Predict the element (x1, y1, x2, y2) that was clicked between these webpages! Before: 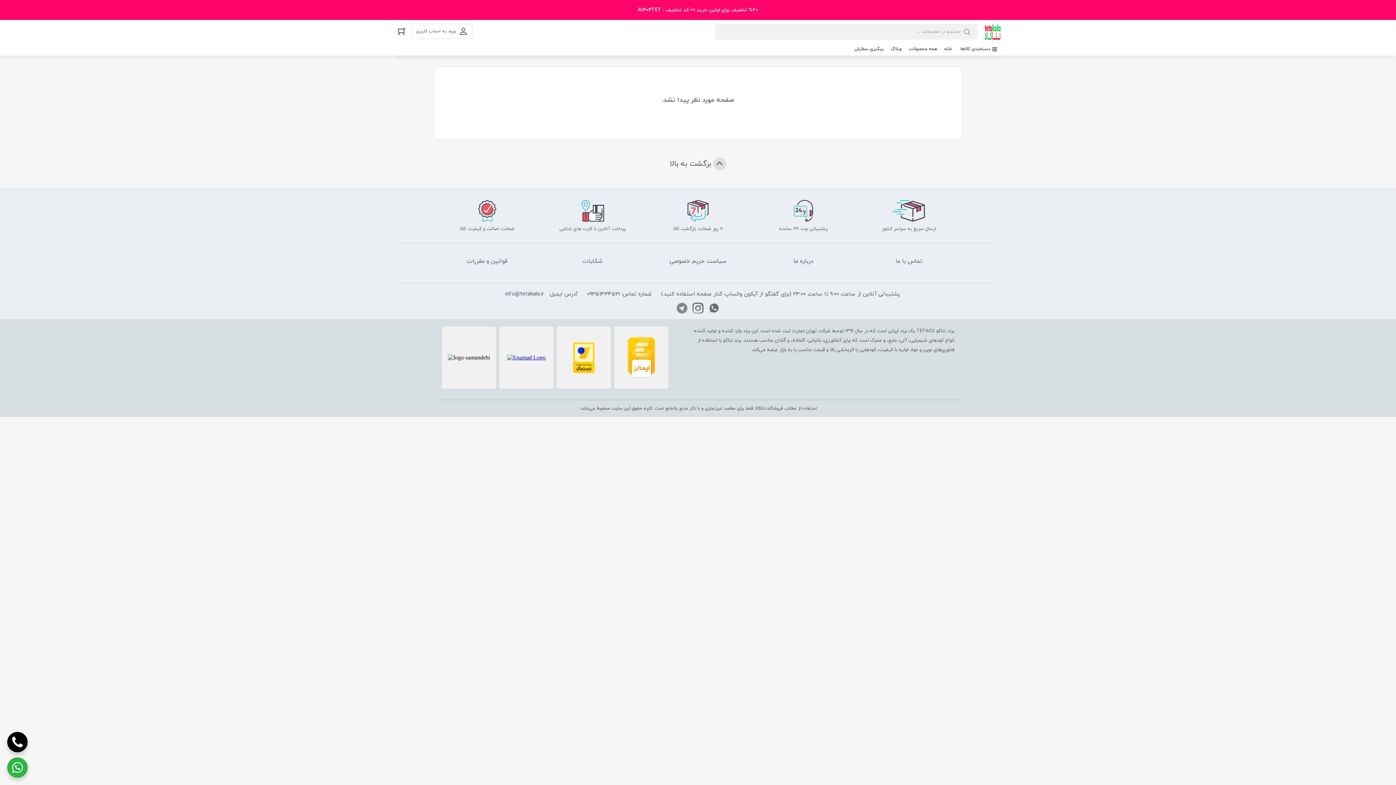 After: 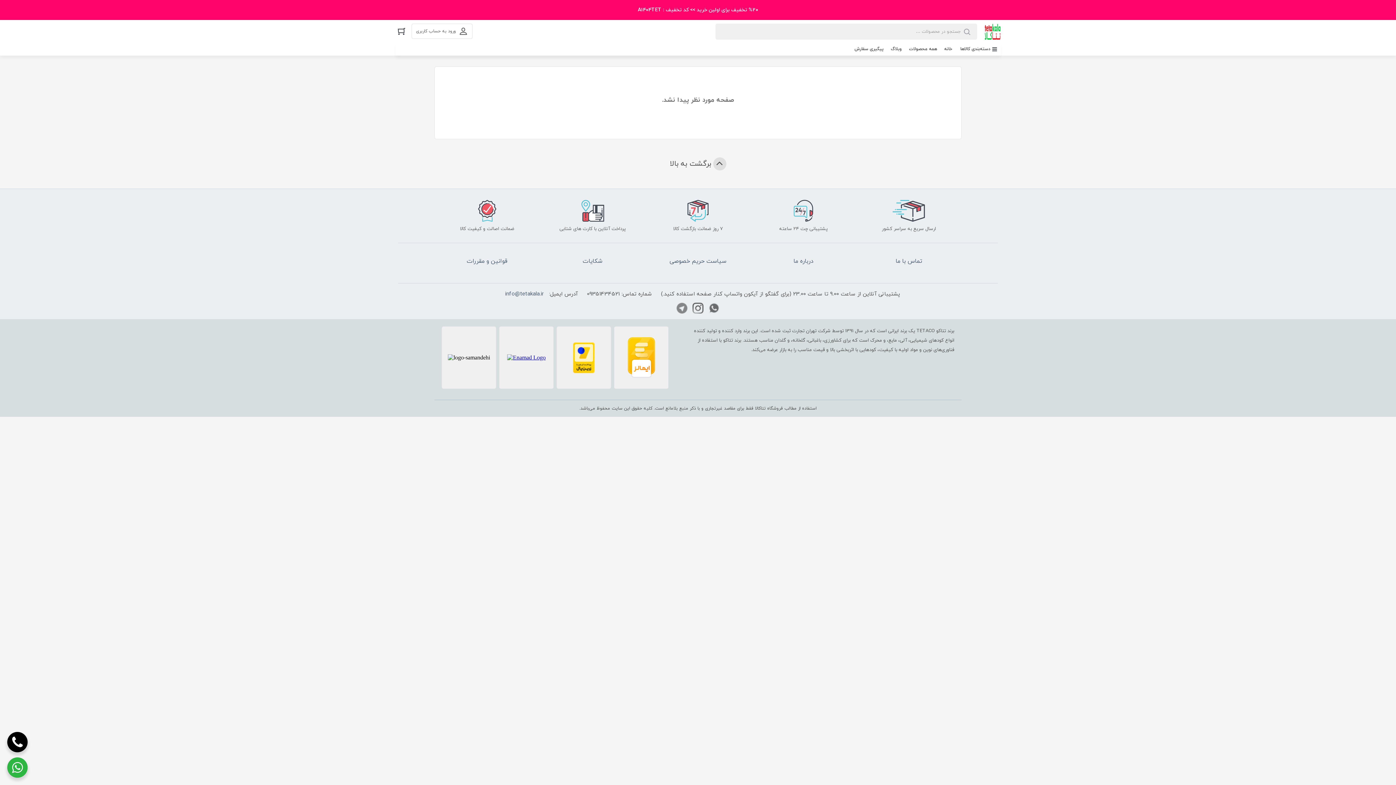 Action: bbox: (895, 257, 922, 265) label: تماس با ما